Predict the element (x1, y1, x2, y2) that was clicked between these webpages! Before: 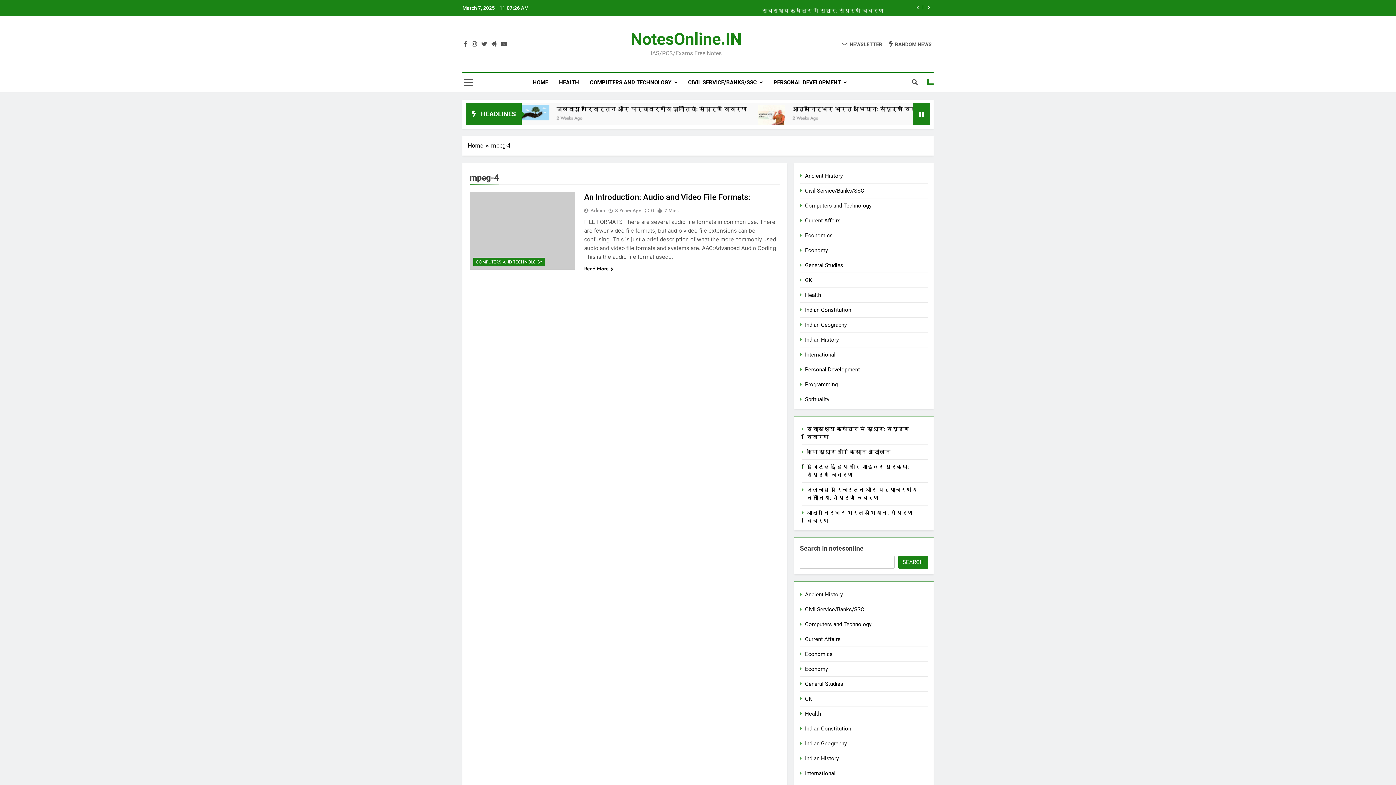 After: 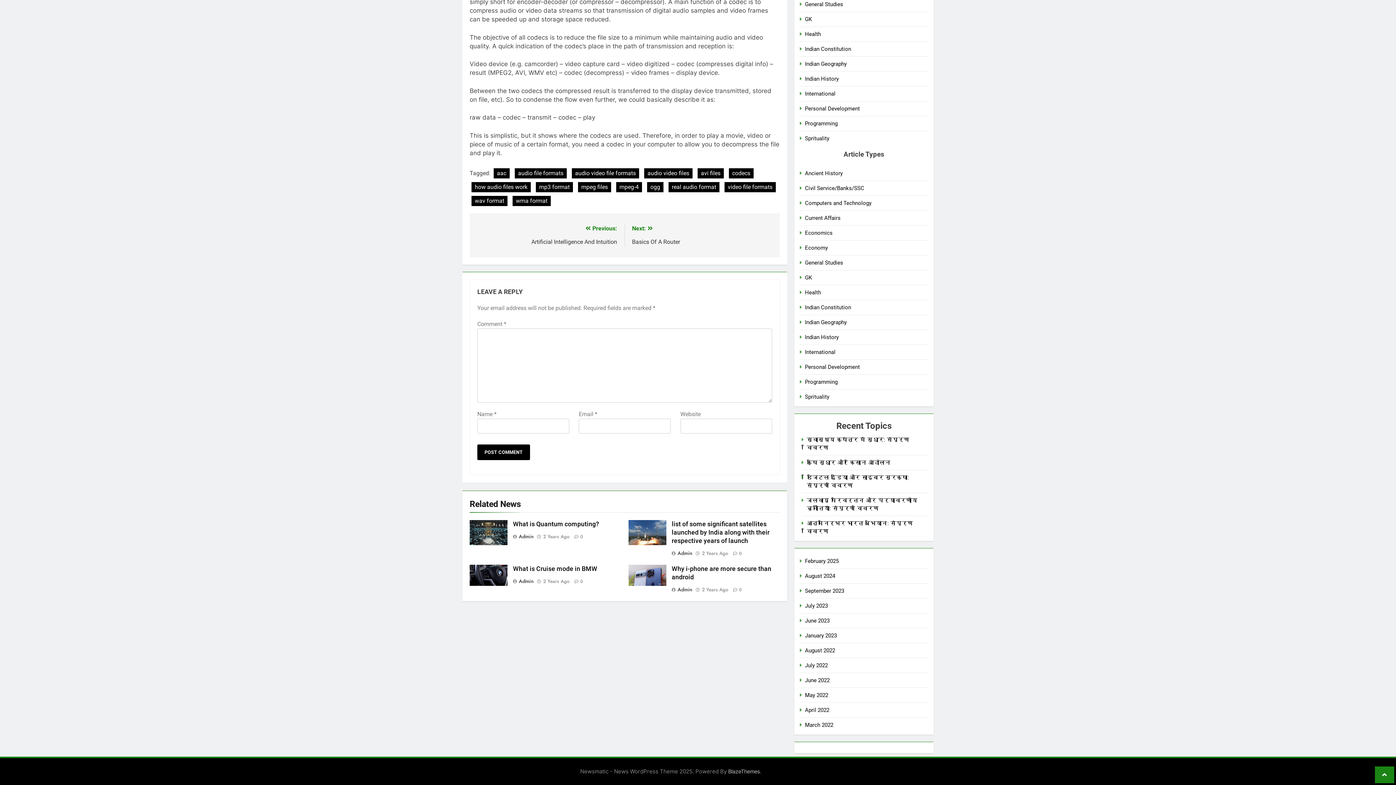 Action: label: 0 bbox: (641, 206, 654, 213)